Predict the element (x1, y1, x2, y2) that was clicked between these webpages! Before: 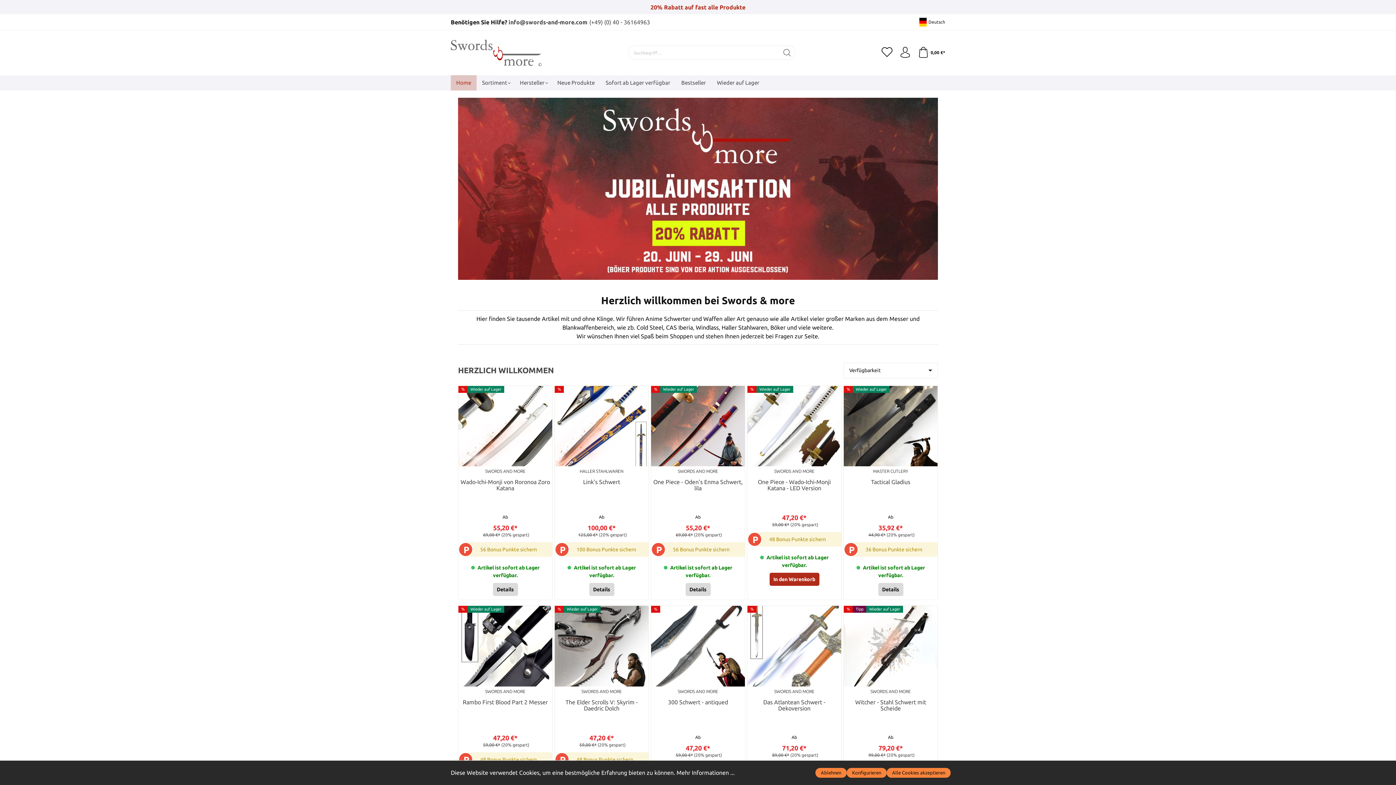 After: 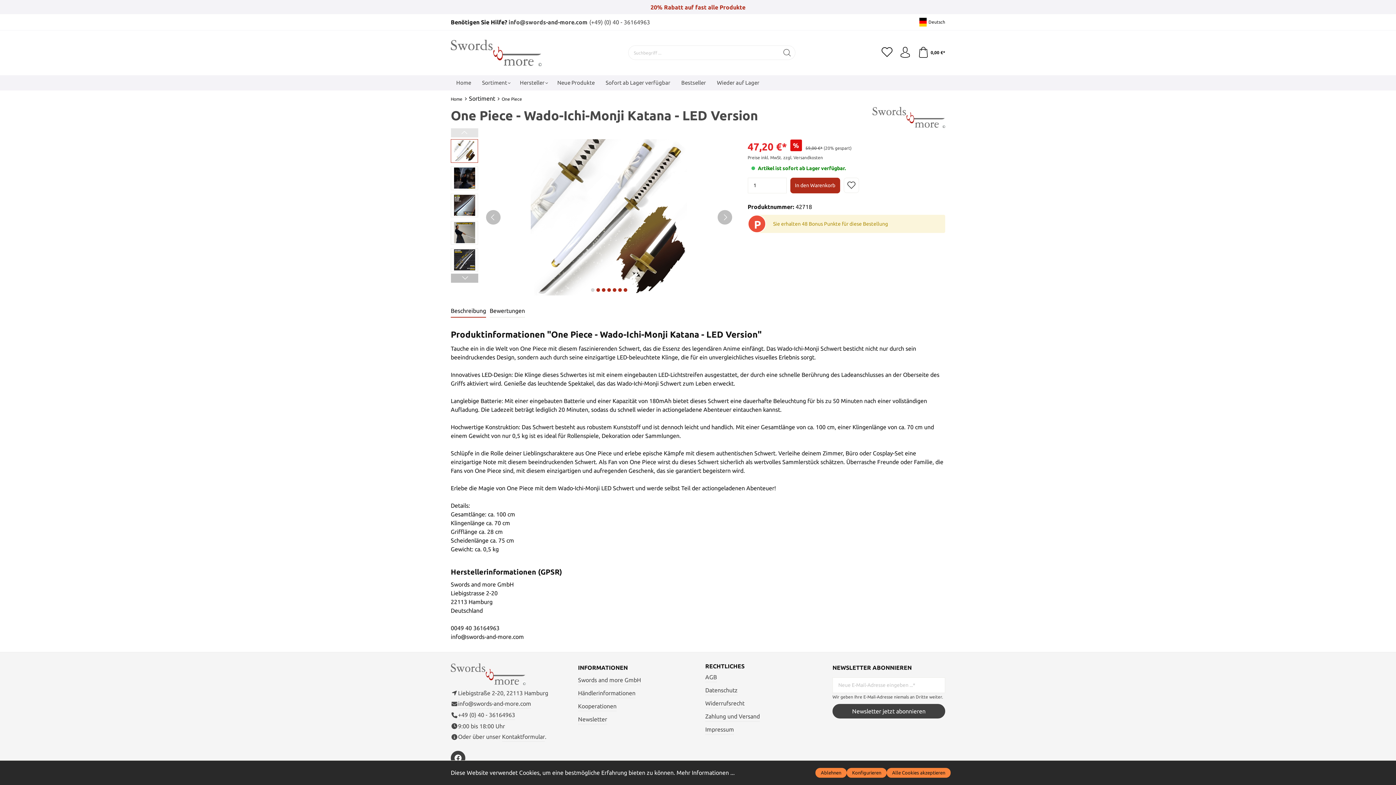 Action: bbox: (747, 479, 841, 492) label: One Piece - Wado-Ichi-Monji Katana - LED Version